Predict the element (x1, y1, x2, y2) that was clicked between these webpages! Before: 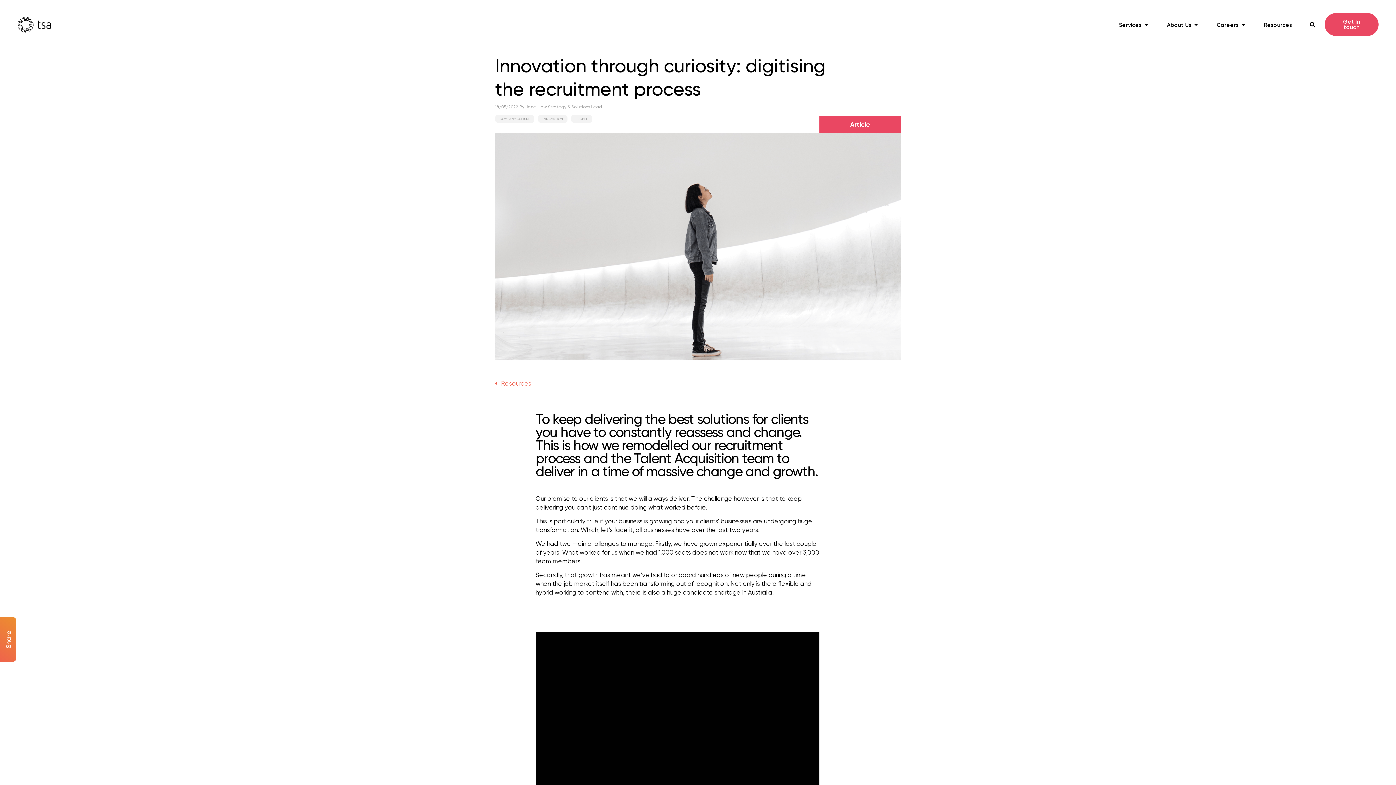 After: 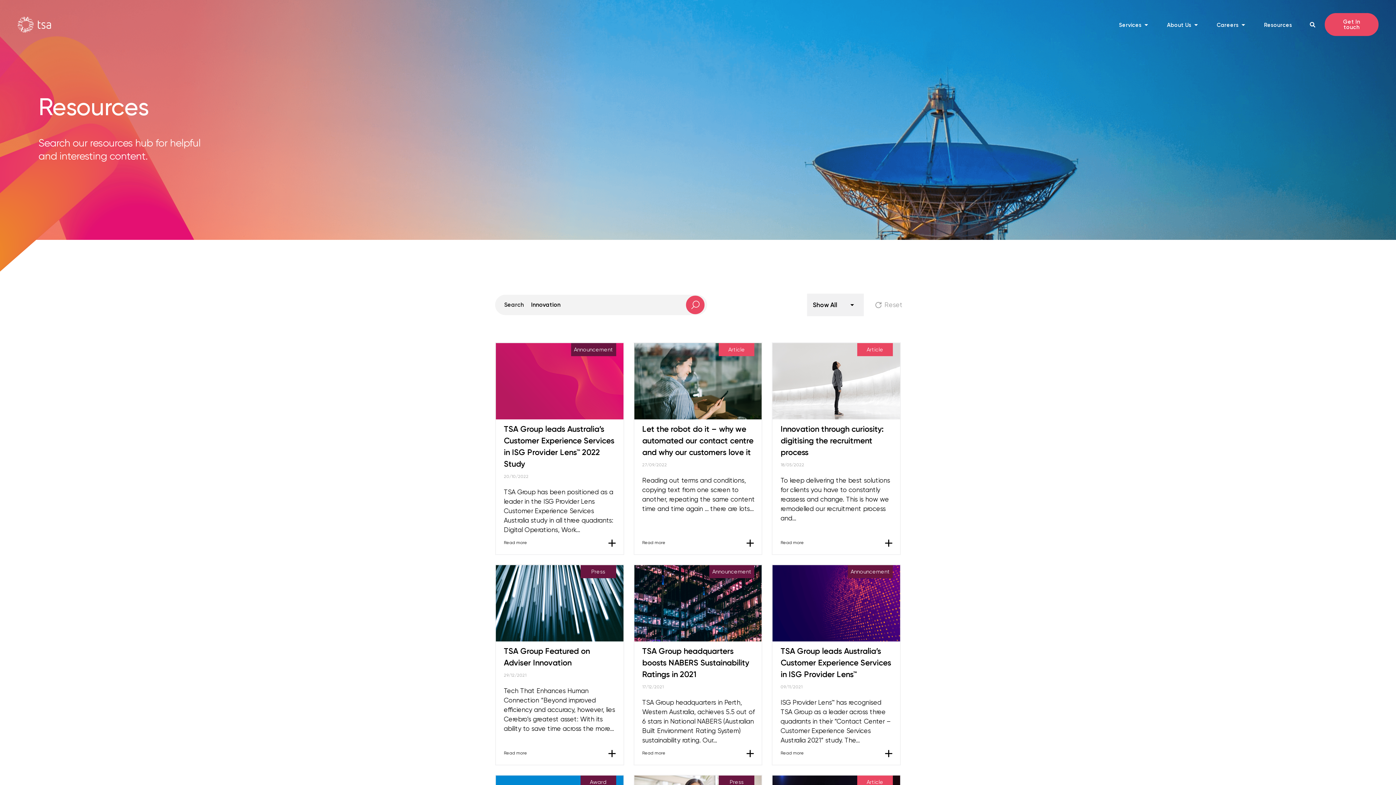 Action: bbox: (538, 114, 567, 122) label: INNOVATION